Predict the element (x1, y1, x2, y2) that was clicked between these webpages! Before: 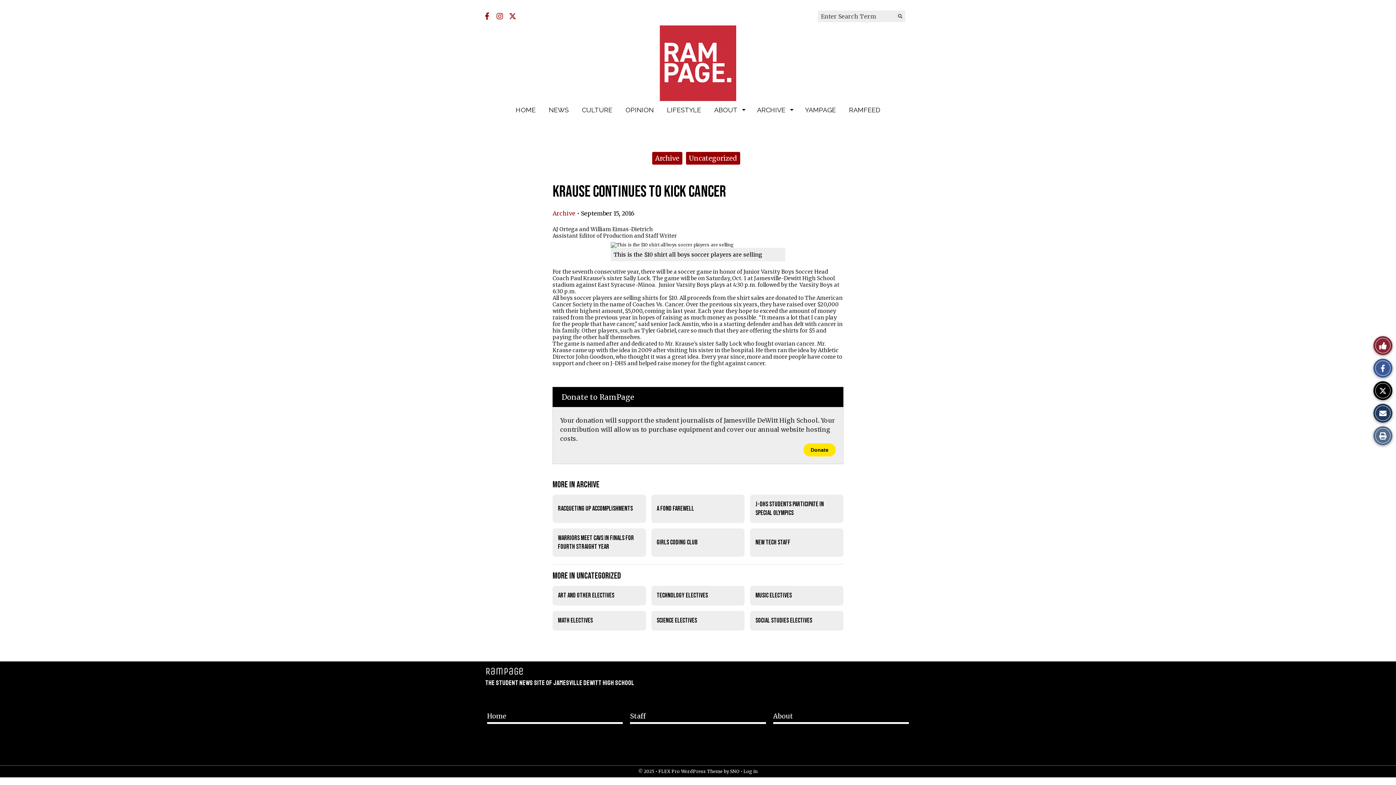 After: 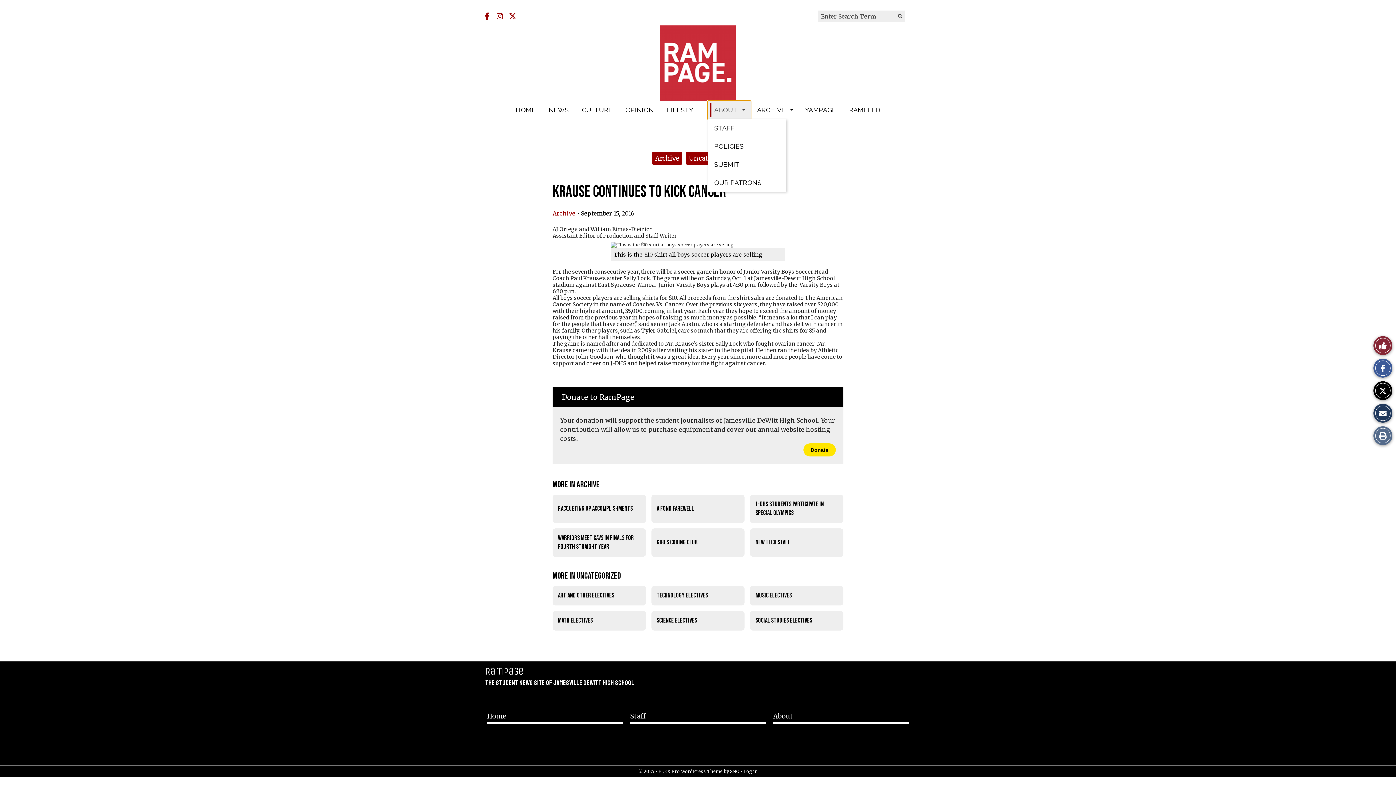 Action: bbox: (707, 101, 750, 119) label: ABOUT